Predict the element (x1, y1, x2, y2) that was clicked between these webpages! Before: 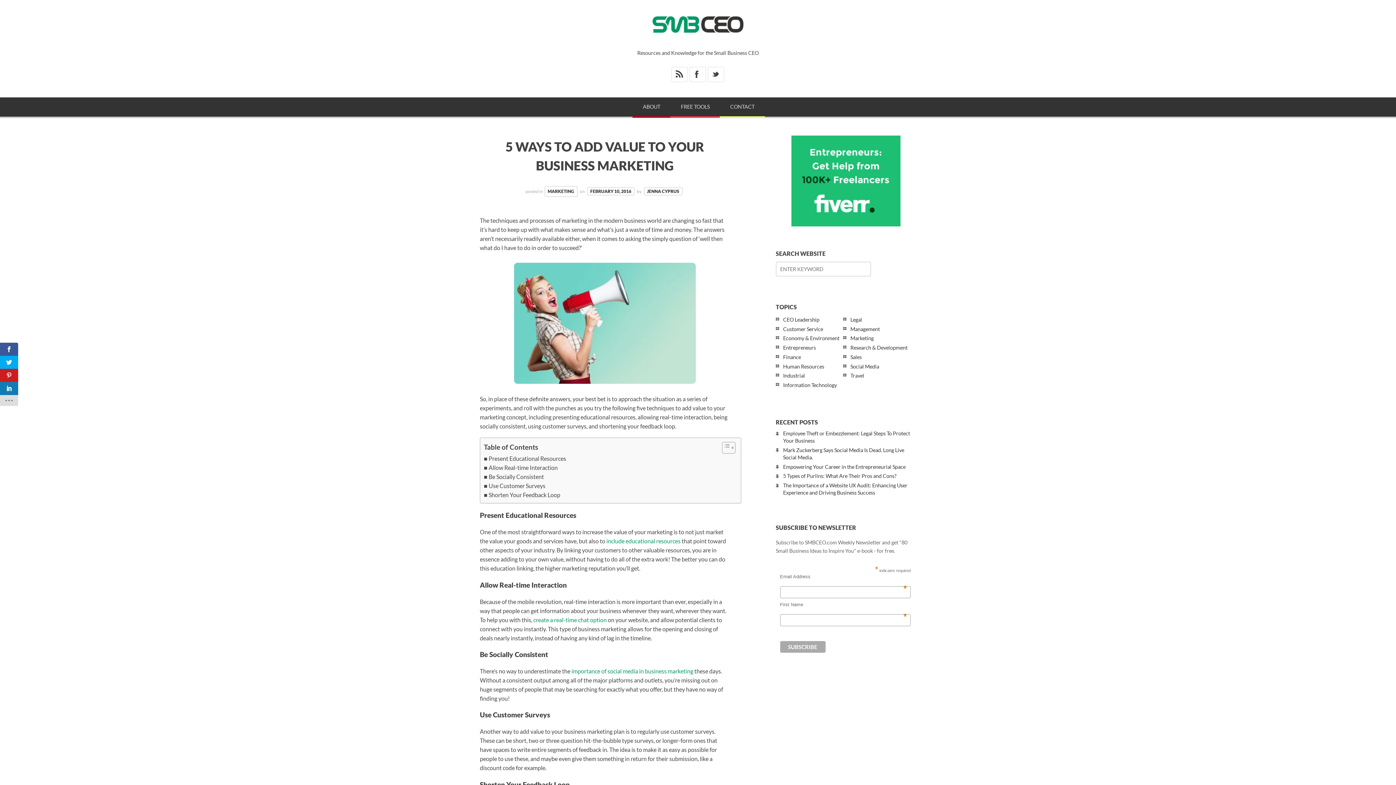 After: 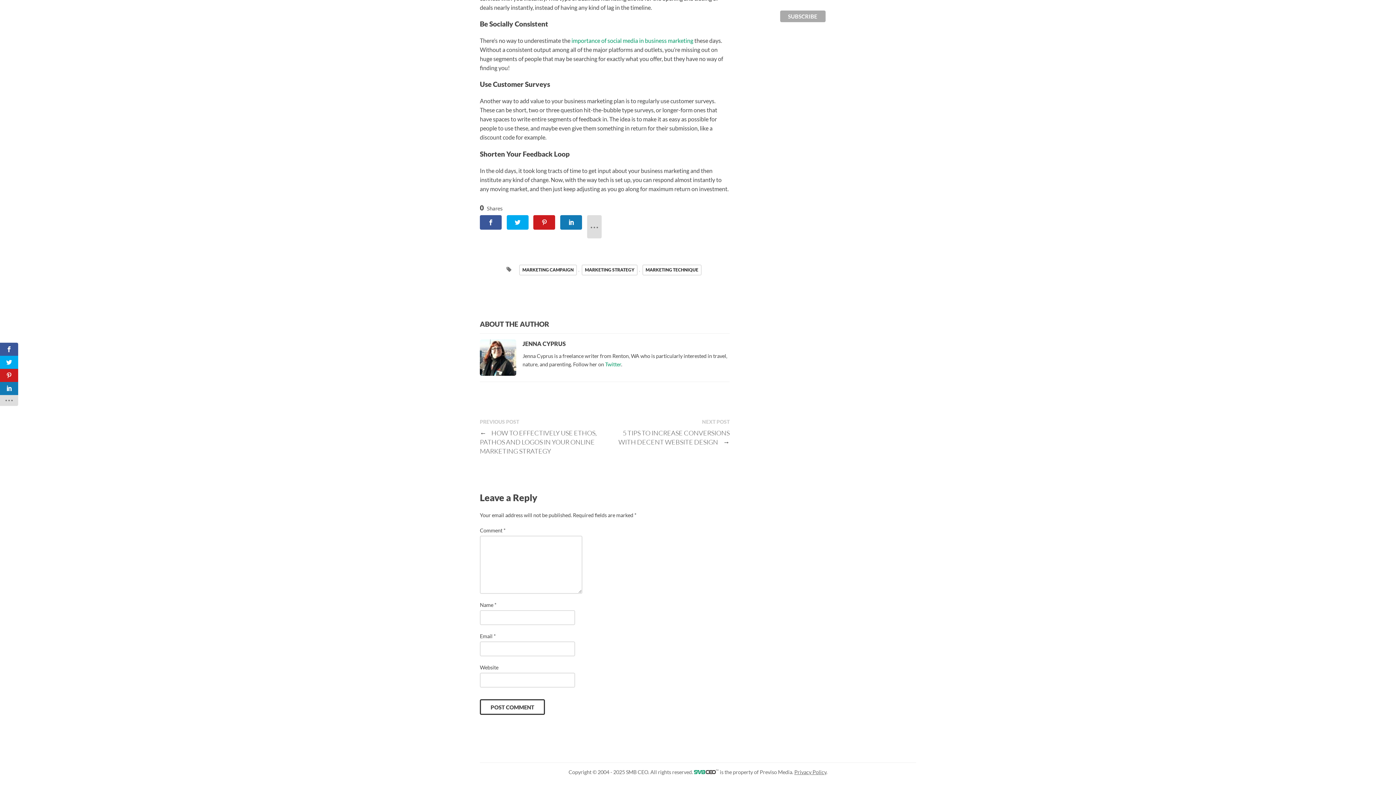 Action: label: Shorten Your Feedback Loop bbox: (484, 490, 560, 499)